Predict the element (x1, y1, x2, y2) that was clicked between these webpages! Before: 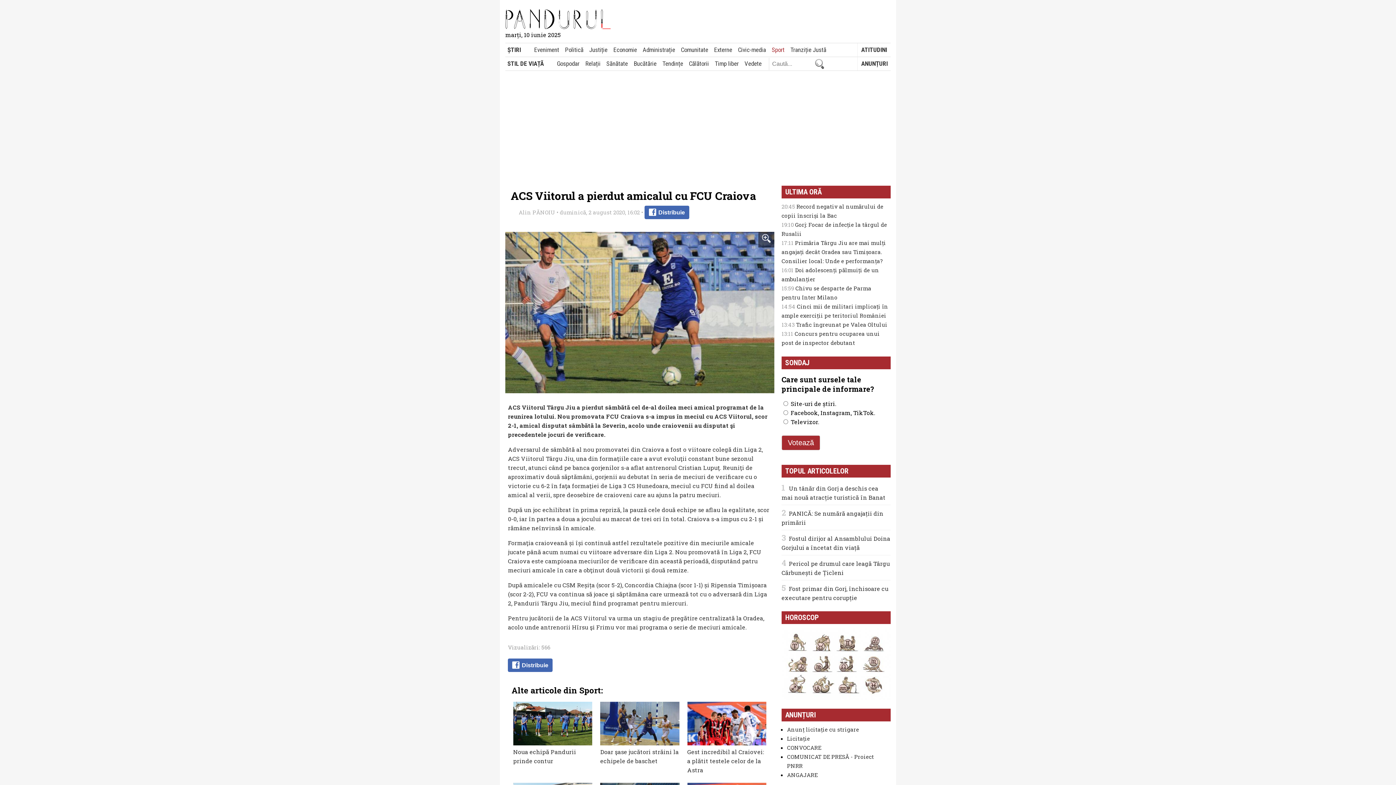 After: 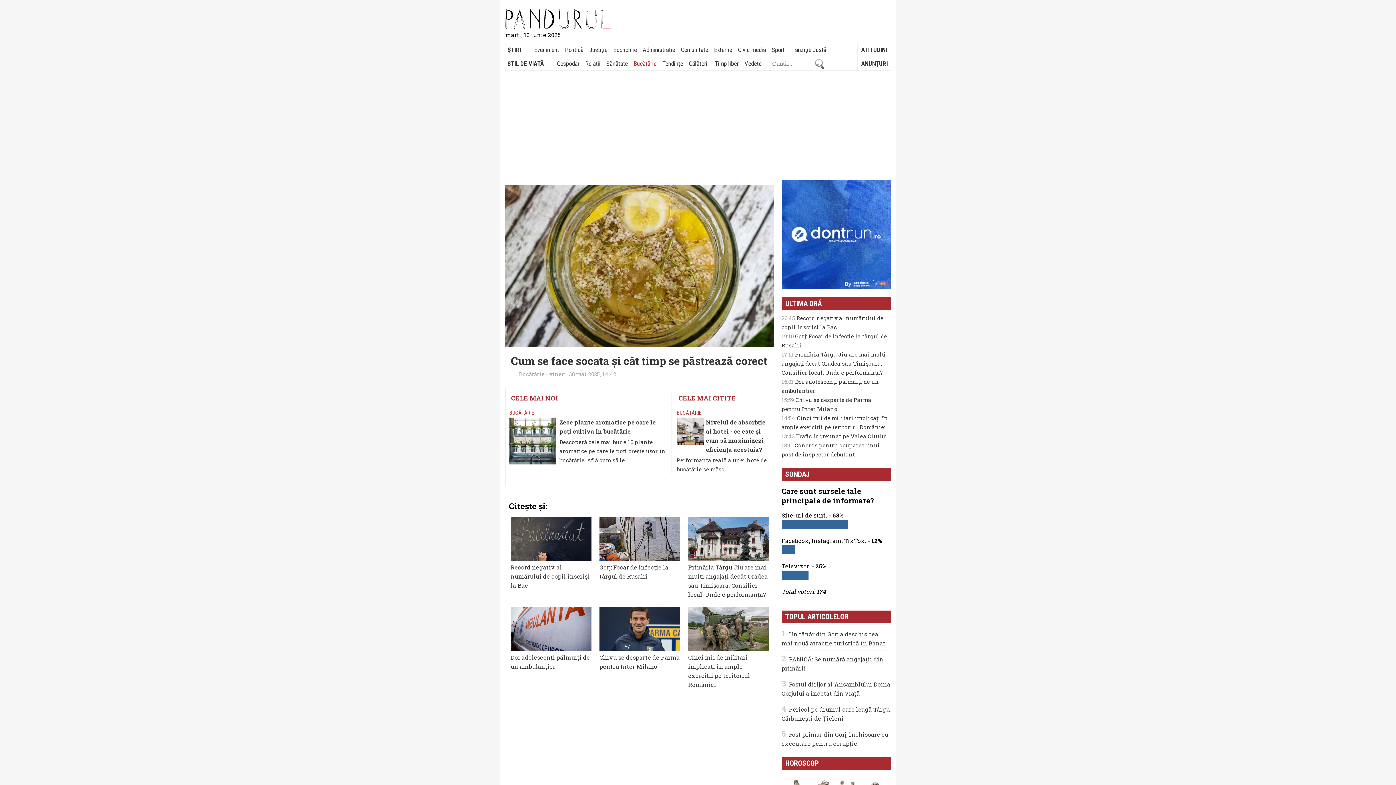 Action: bbox: (631, 56, 658, 70) label: Bucătărie